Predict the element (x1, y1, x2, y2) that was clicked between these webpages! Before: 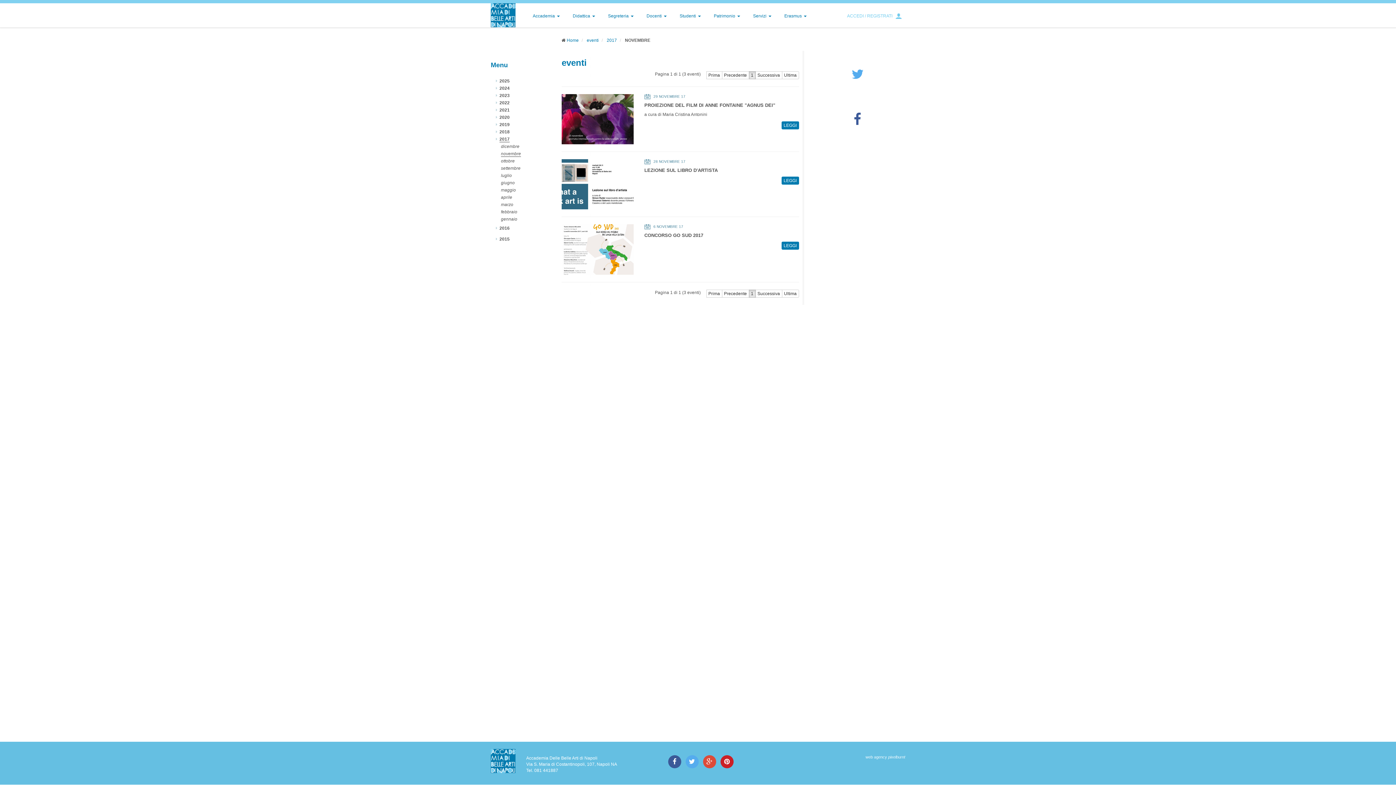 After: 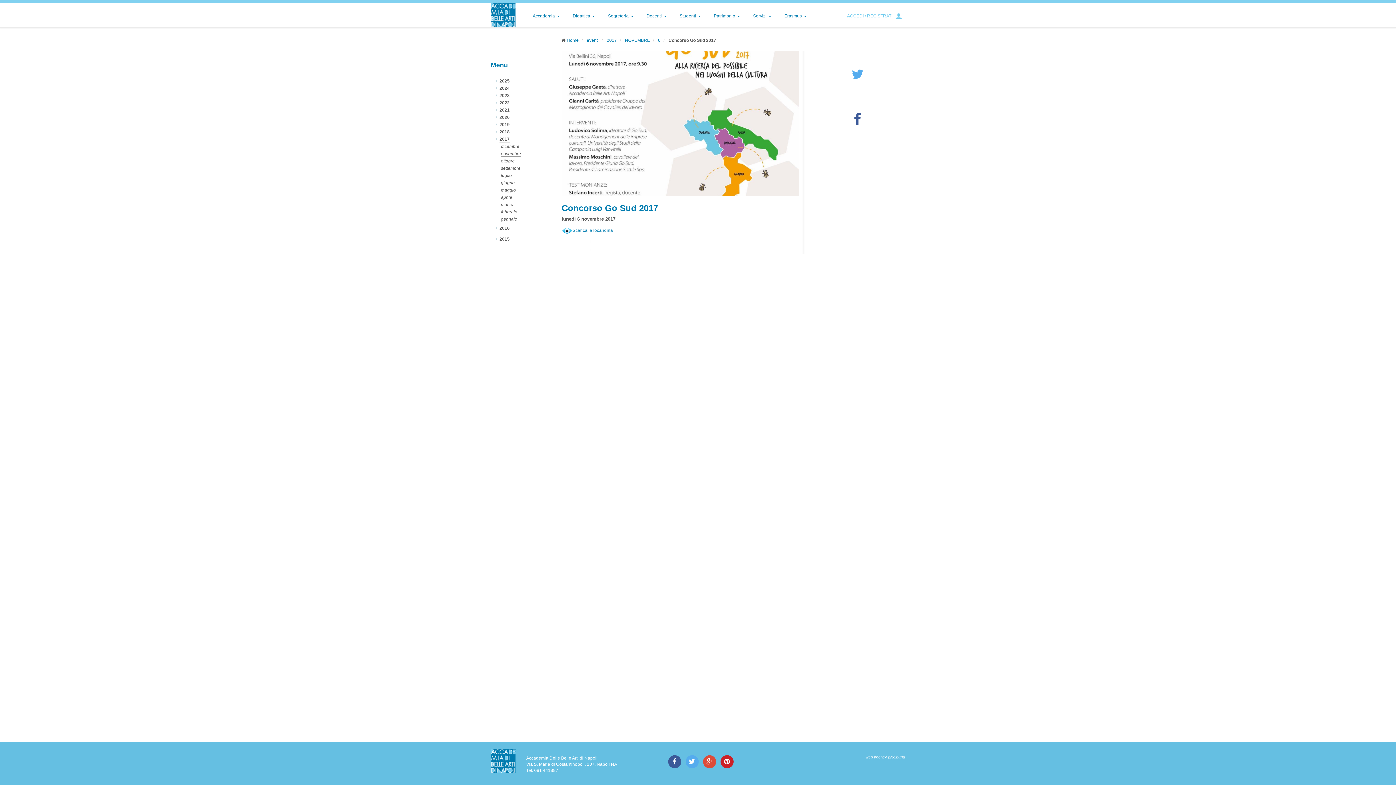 Action: label: 6 NOVEMBRE 17
CONCORSO GO SUD 2017

LEGGI bbox: (561, 224, 799, 274)